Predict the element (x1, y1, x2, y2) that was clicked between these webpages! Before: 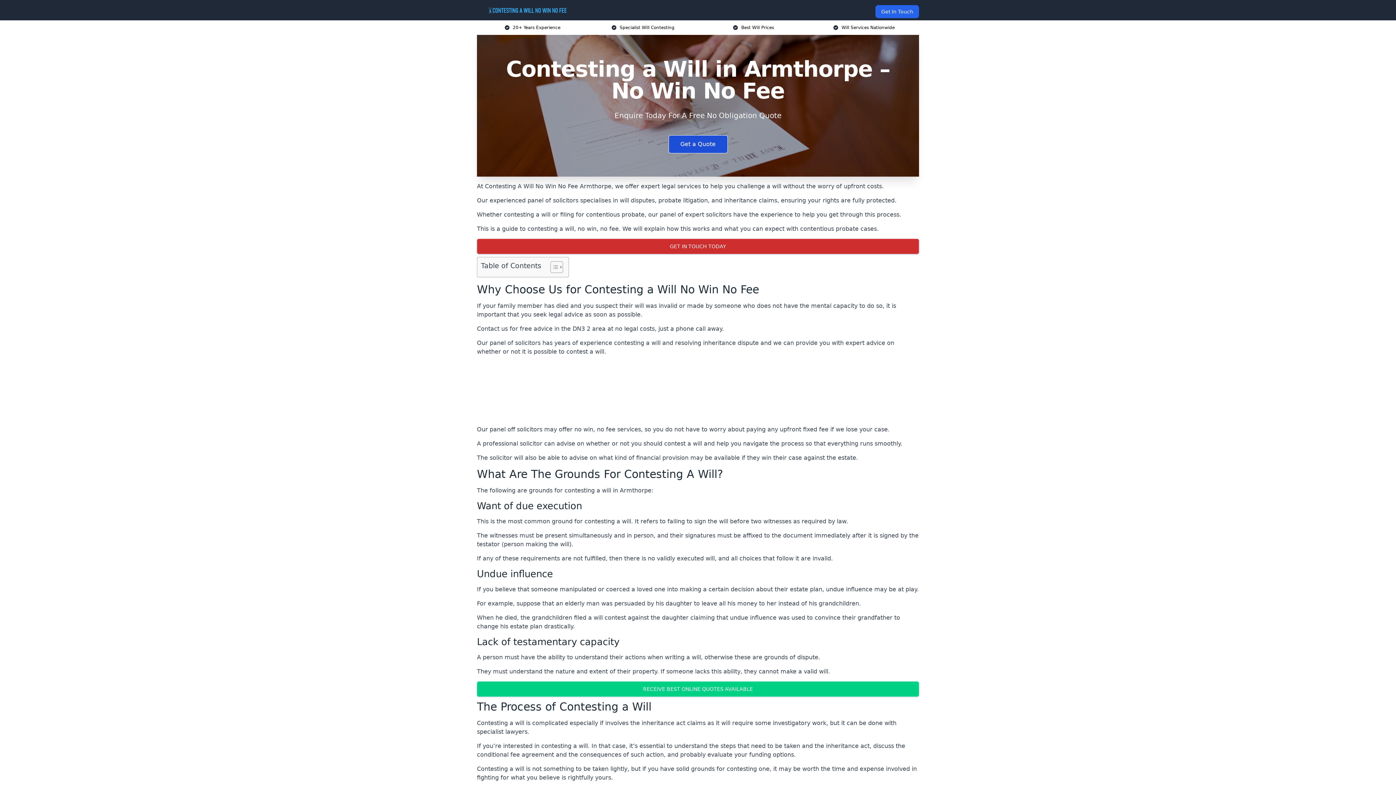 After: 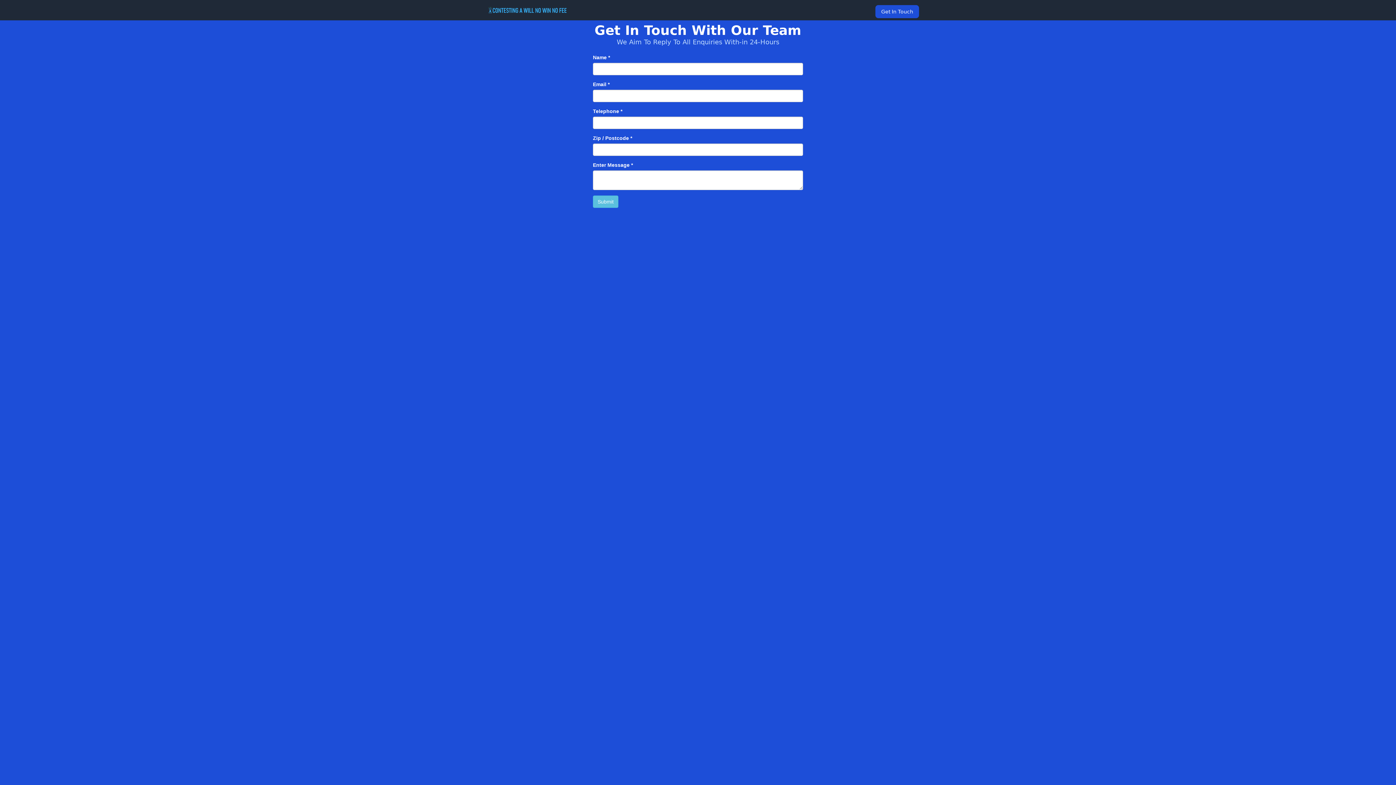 Action: bbox: (875, 5, 919, 18) label: Get In Touch